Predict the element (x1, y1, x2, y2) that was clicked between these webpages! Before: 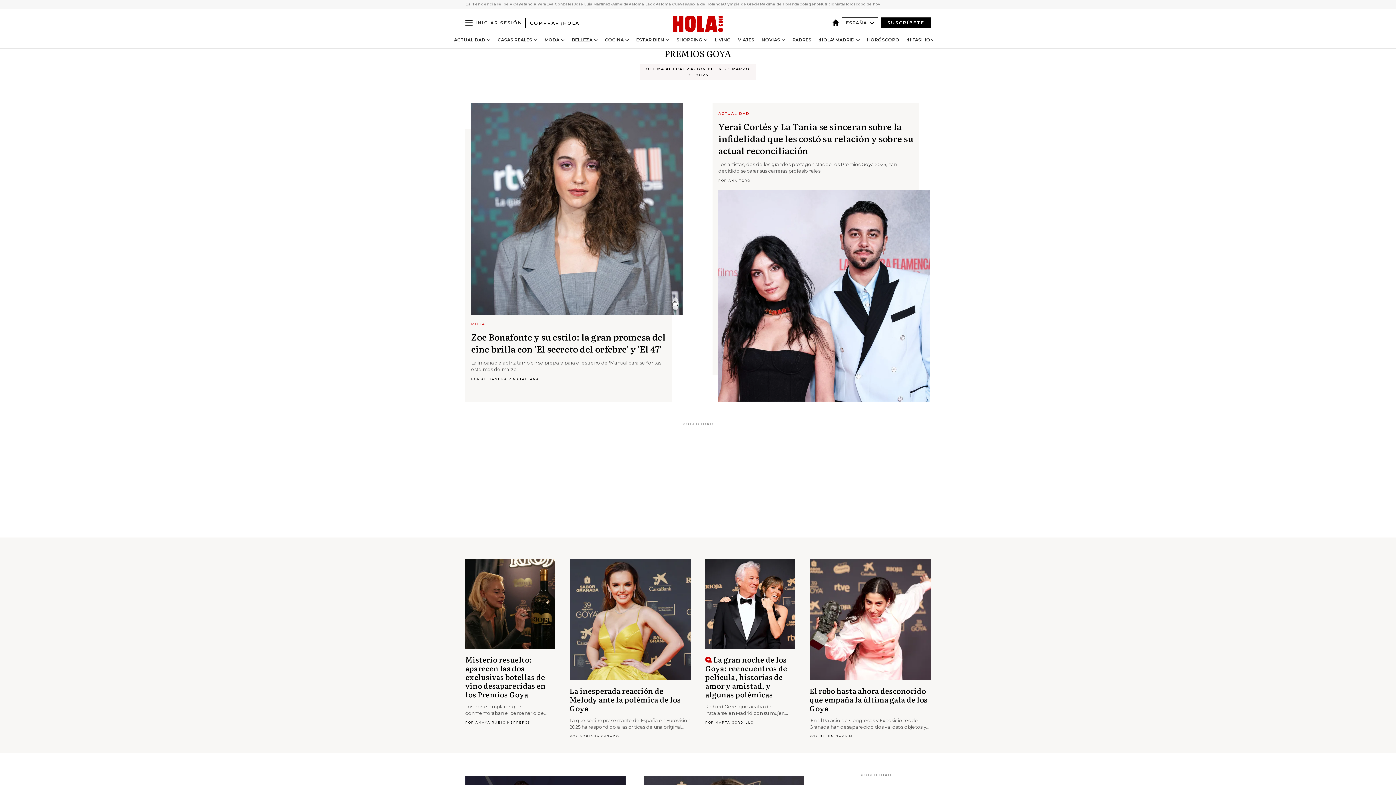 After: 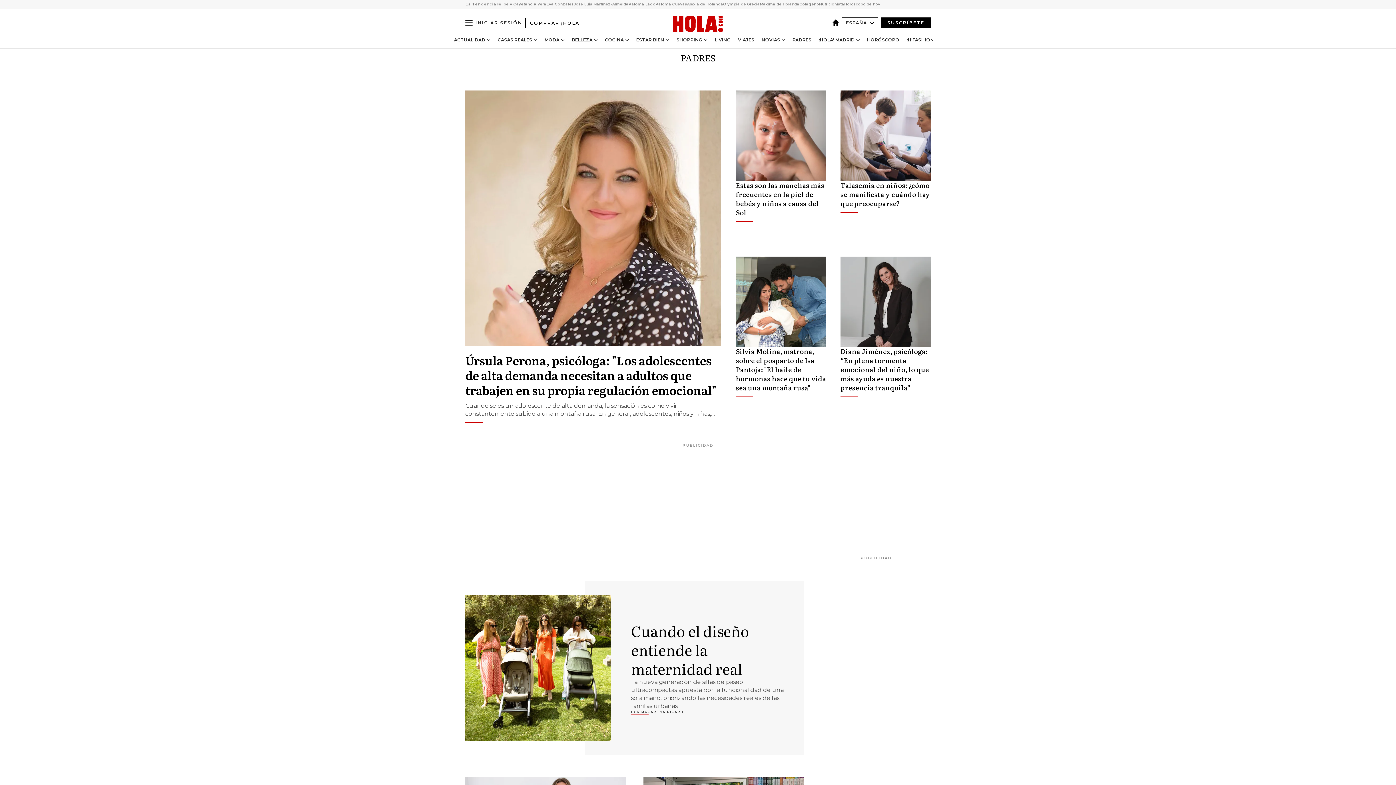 Action: label: PADRES bbox: (792, 37, 811, 42)